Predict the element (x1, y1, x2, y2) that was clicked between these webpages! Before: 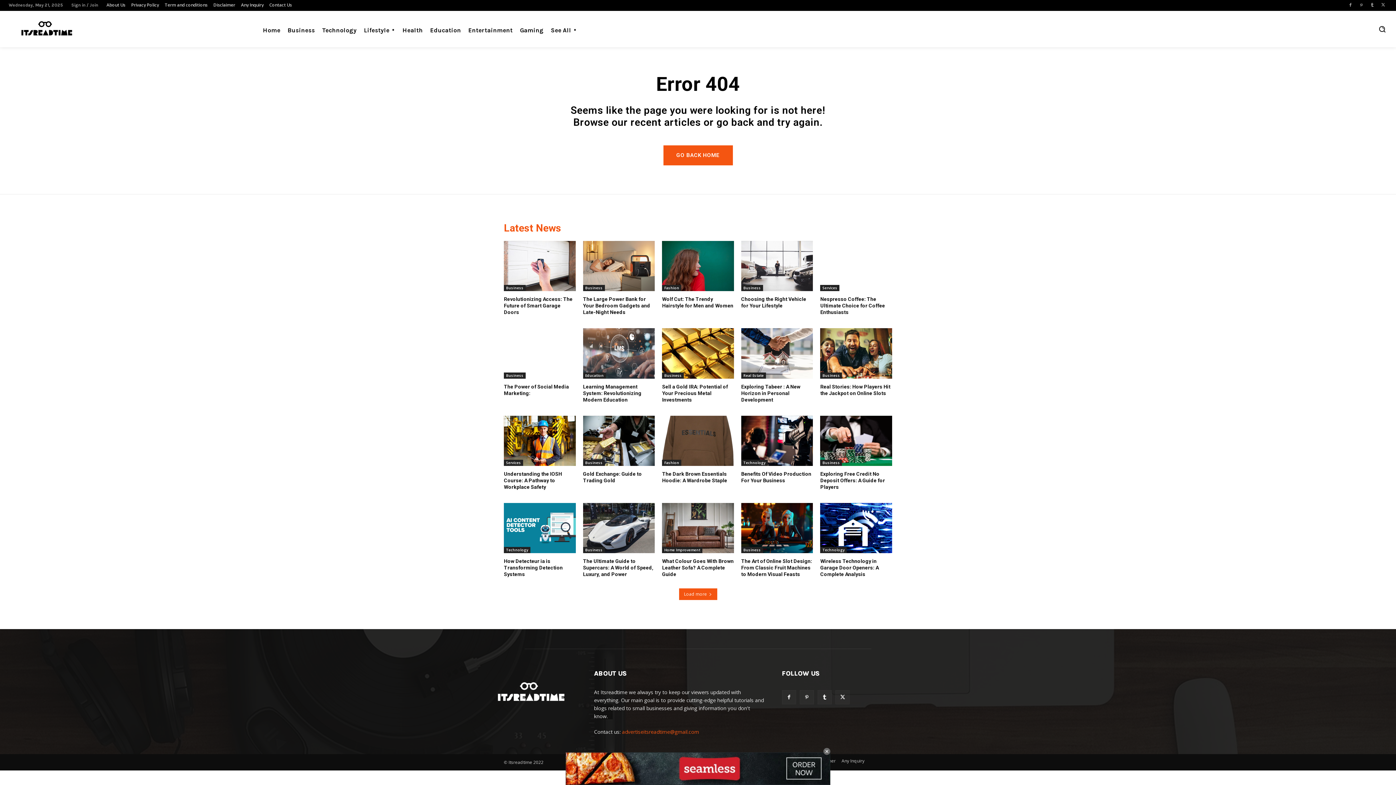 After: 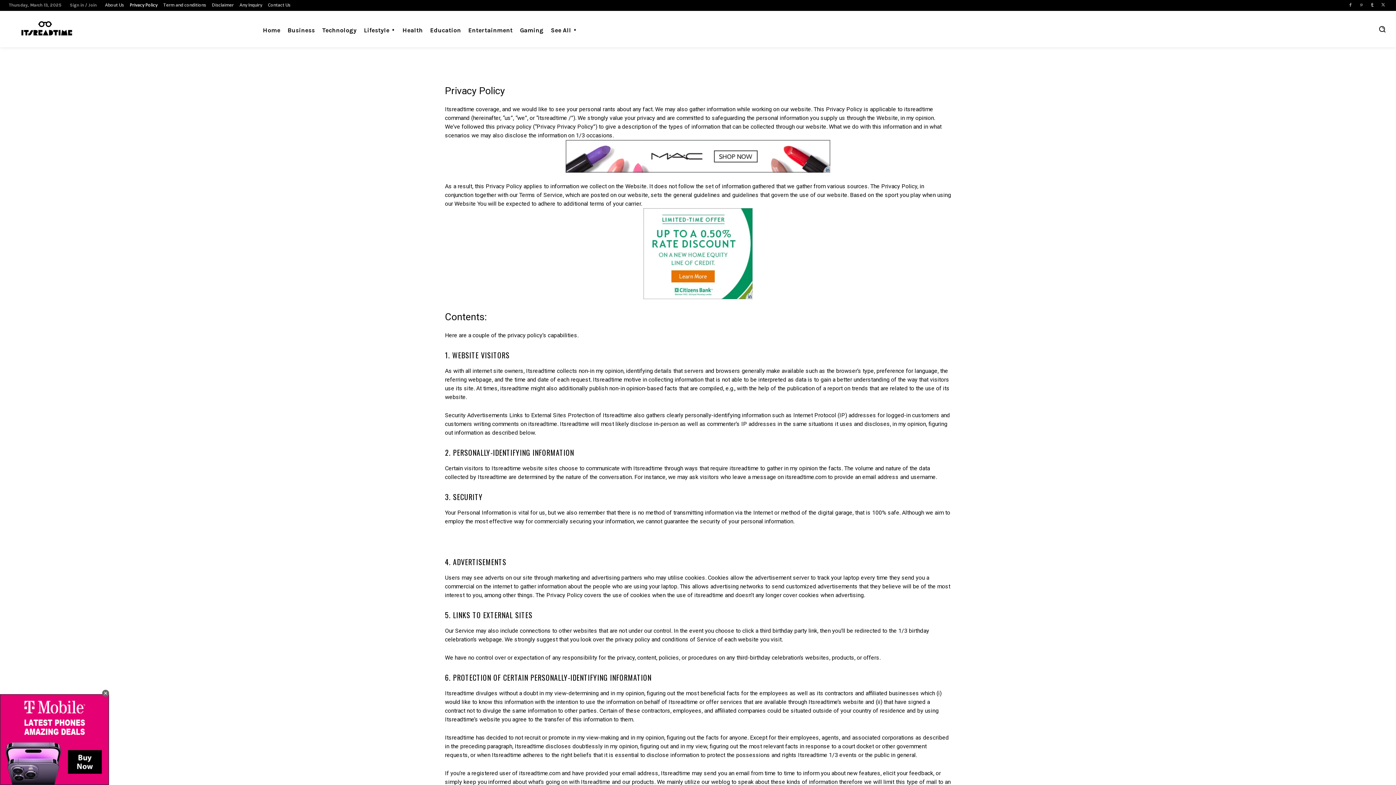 Action: bbox: (131, 2, 158, 7) label: Privacy Policy